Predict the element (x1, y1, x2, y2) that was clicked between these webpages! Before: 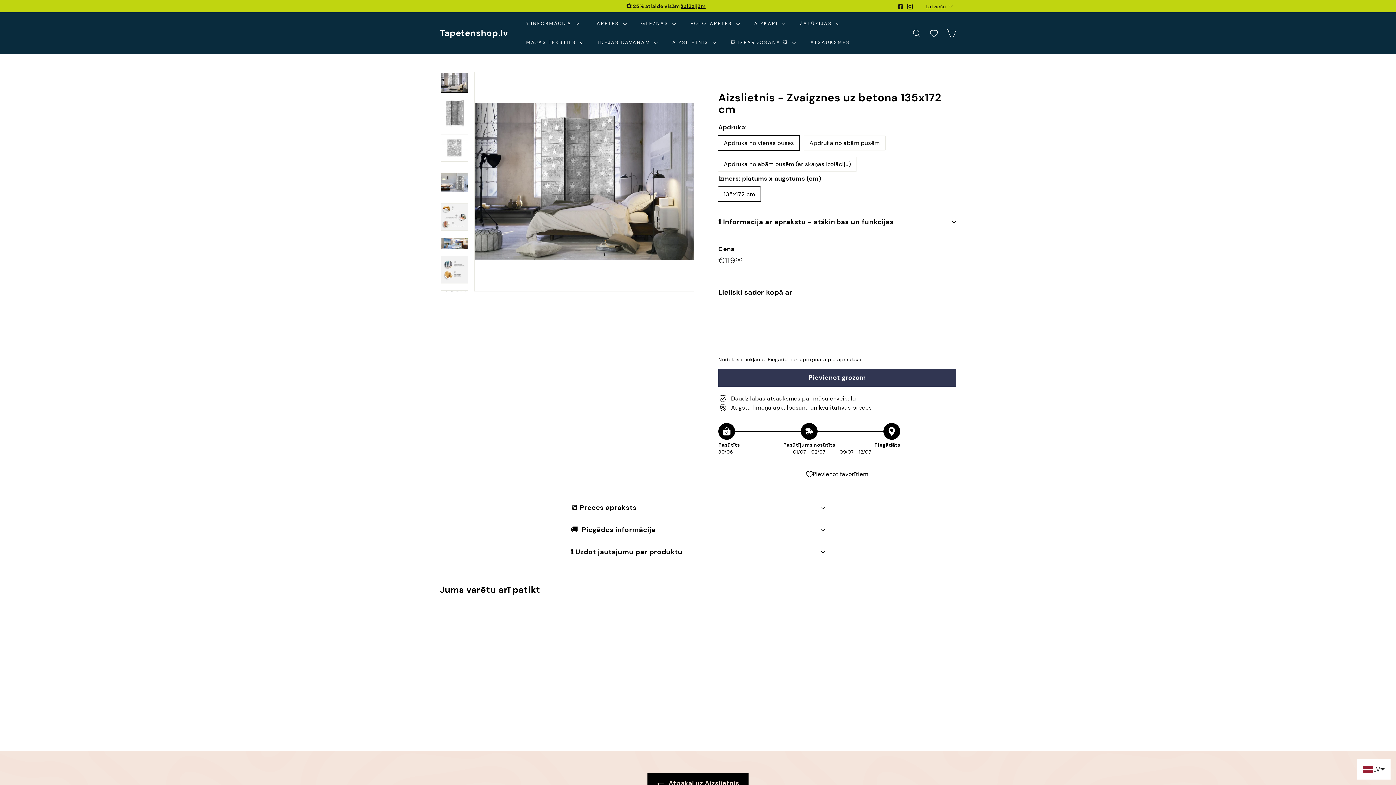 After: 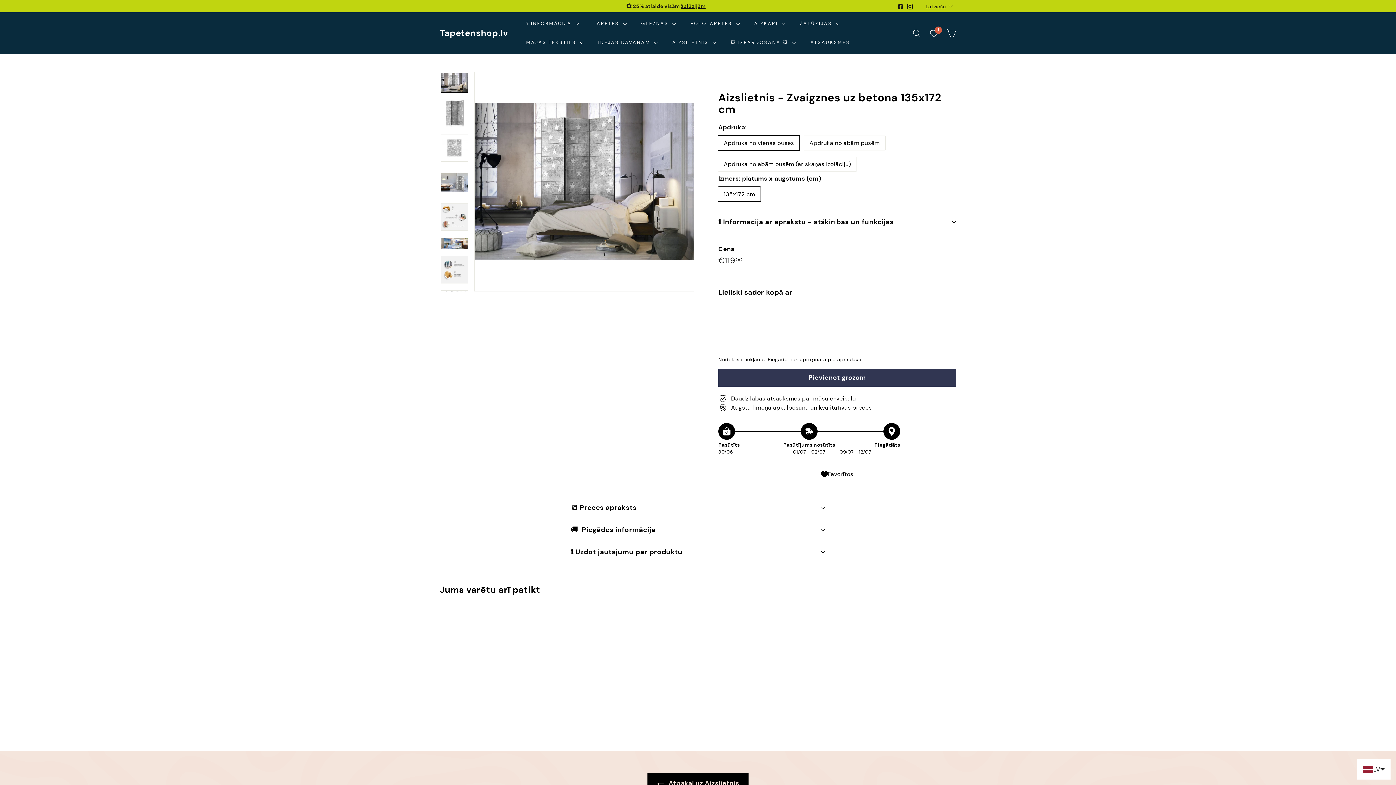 Action: label: Pievienot favorītiem bbox: (718, 466, 956, 482)